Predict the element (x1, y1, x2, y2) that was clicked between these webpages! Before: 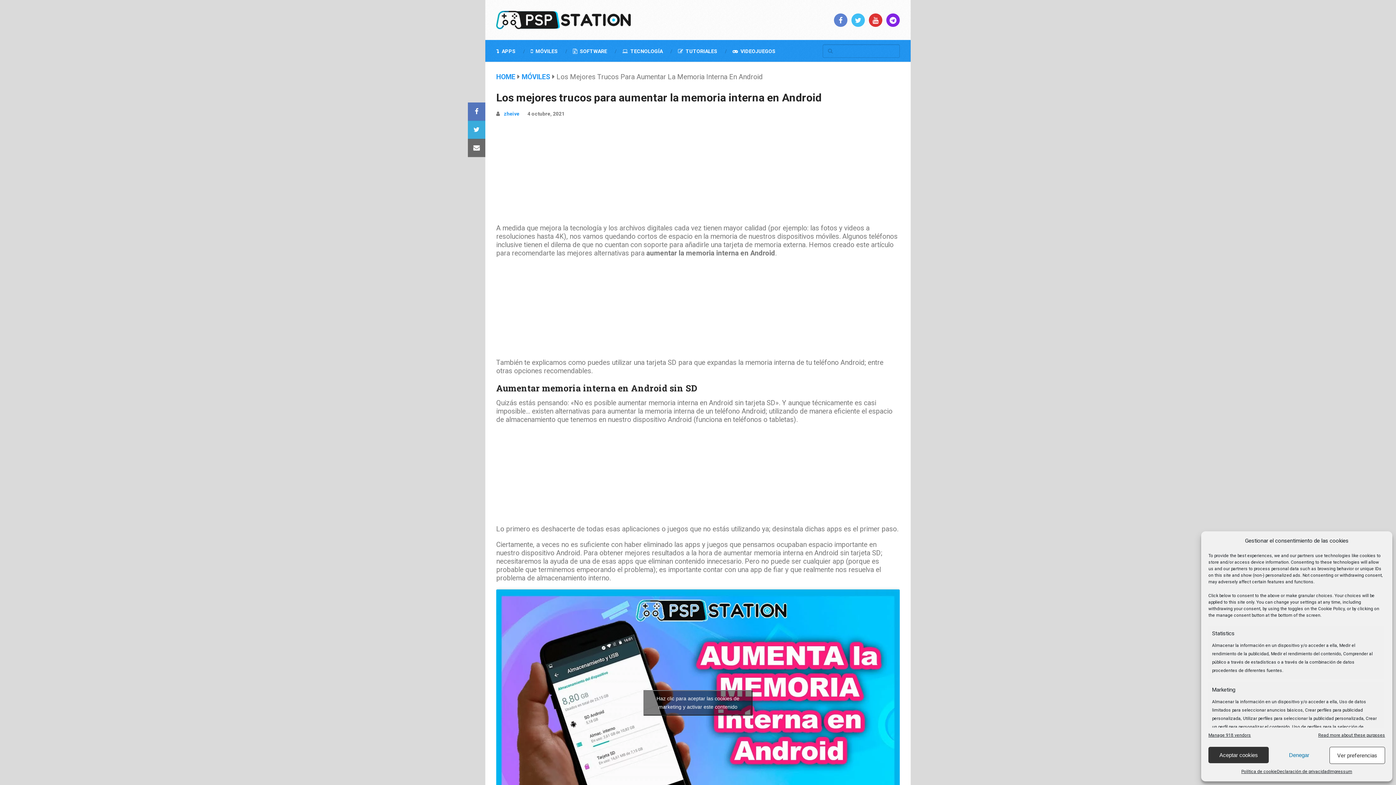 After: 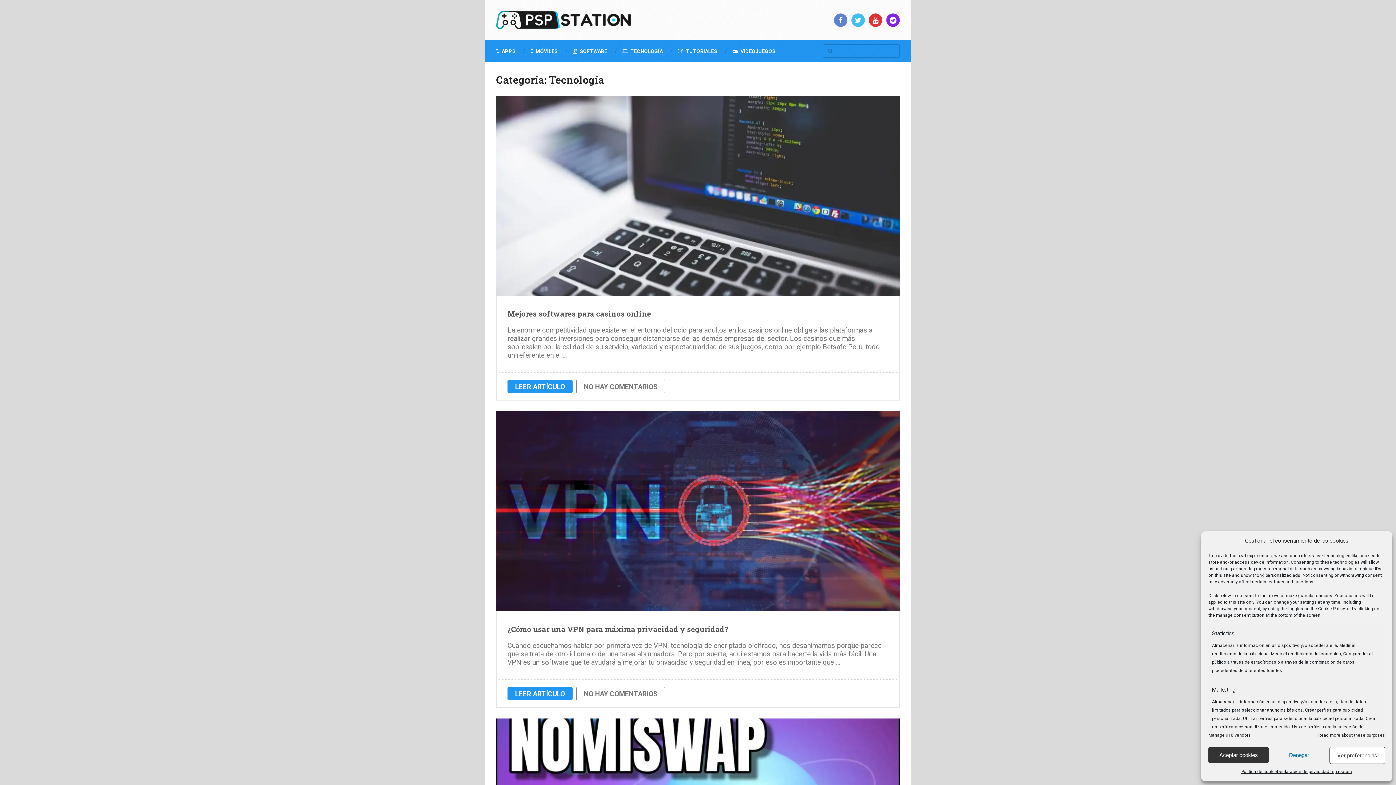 Action: bbox: (614, 47, 670, 55) label:  TECNOLOGÍA